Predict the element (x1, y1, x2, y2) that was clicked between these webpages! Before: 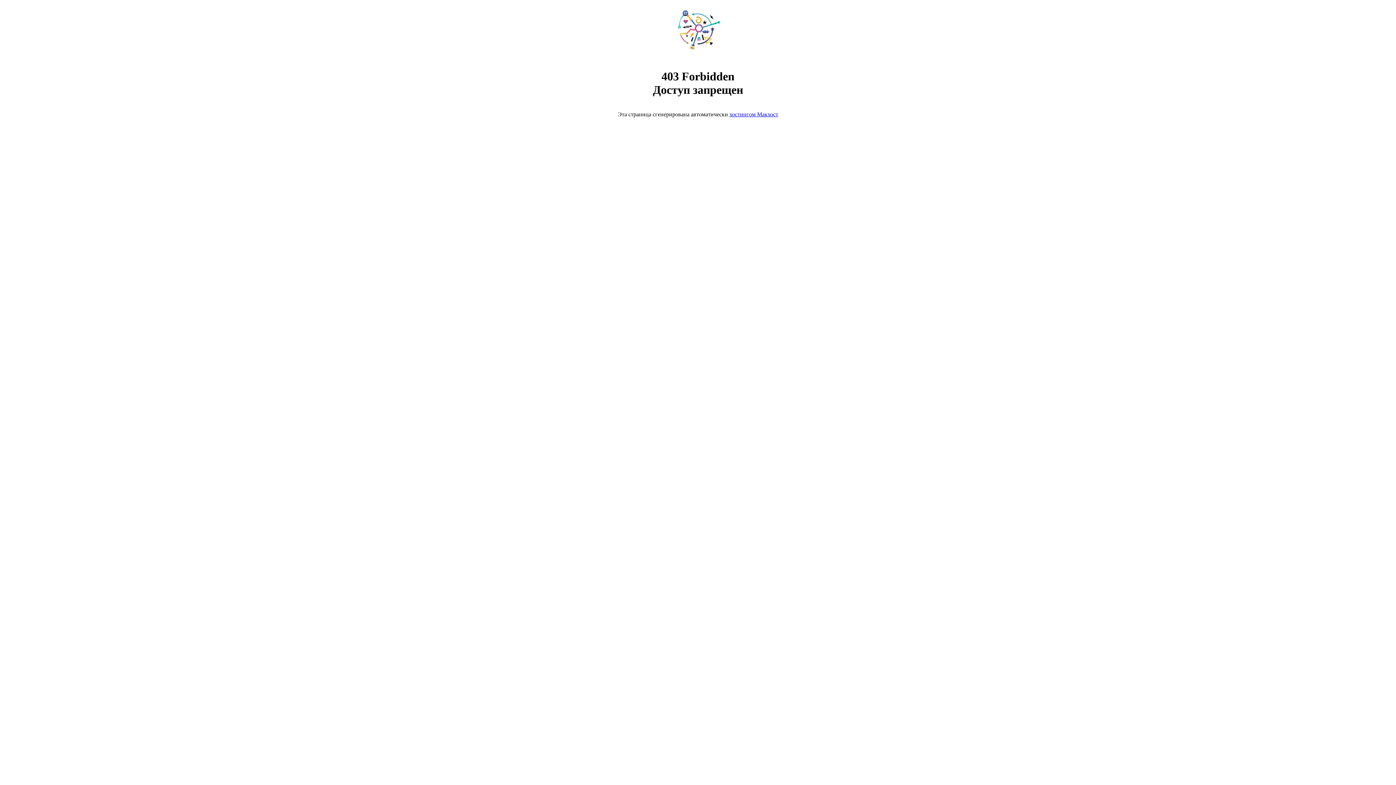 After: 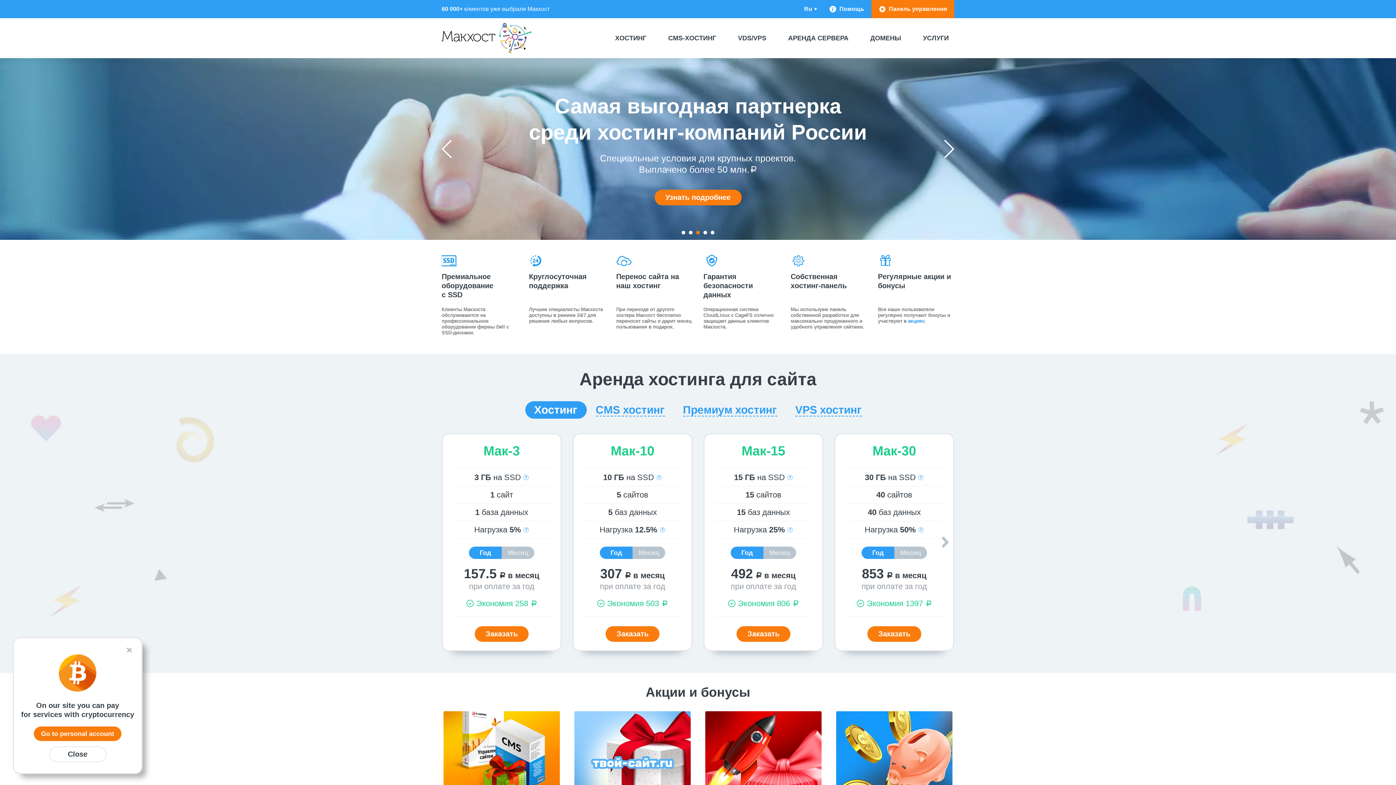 Action: bbox: (668, 50, 728, 56)